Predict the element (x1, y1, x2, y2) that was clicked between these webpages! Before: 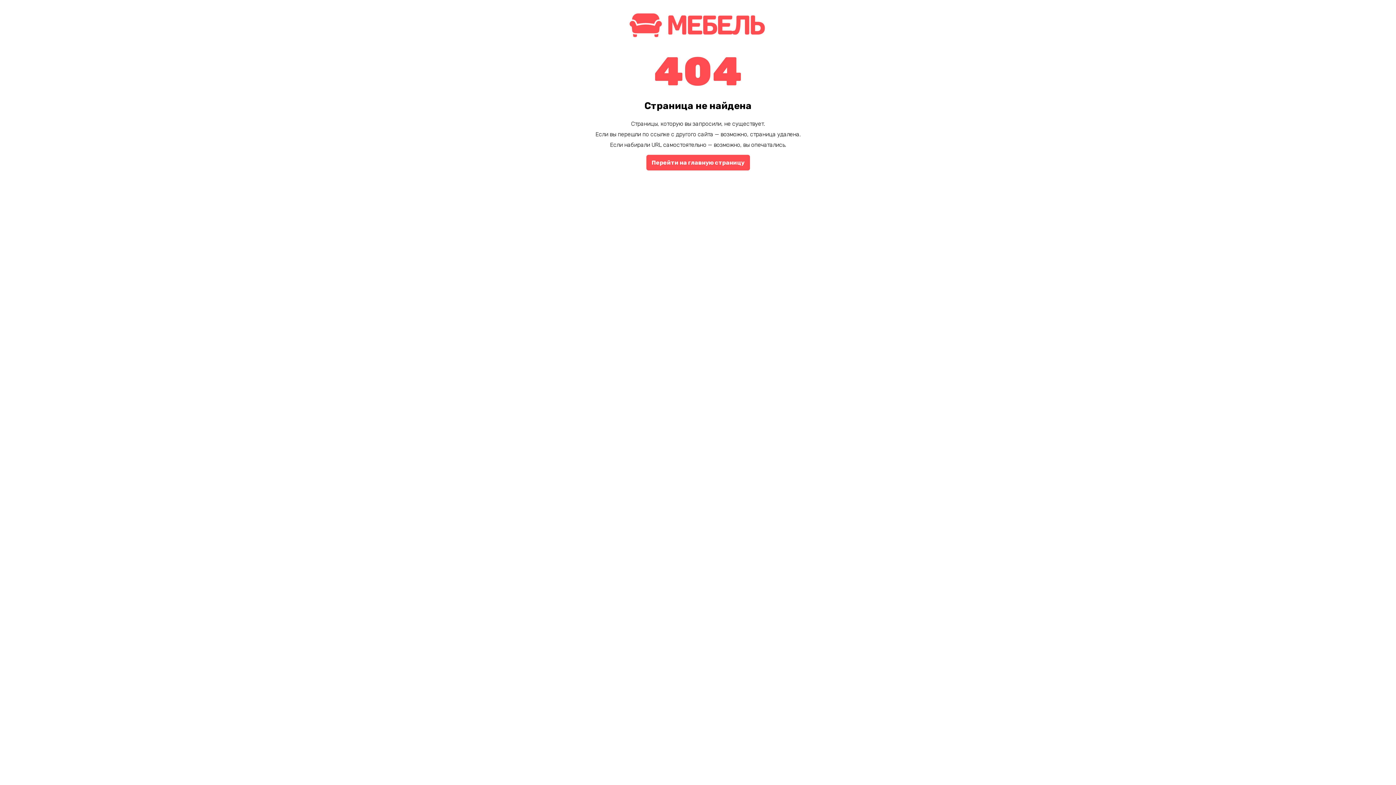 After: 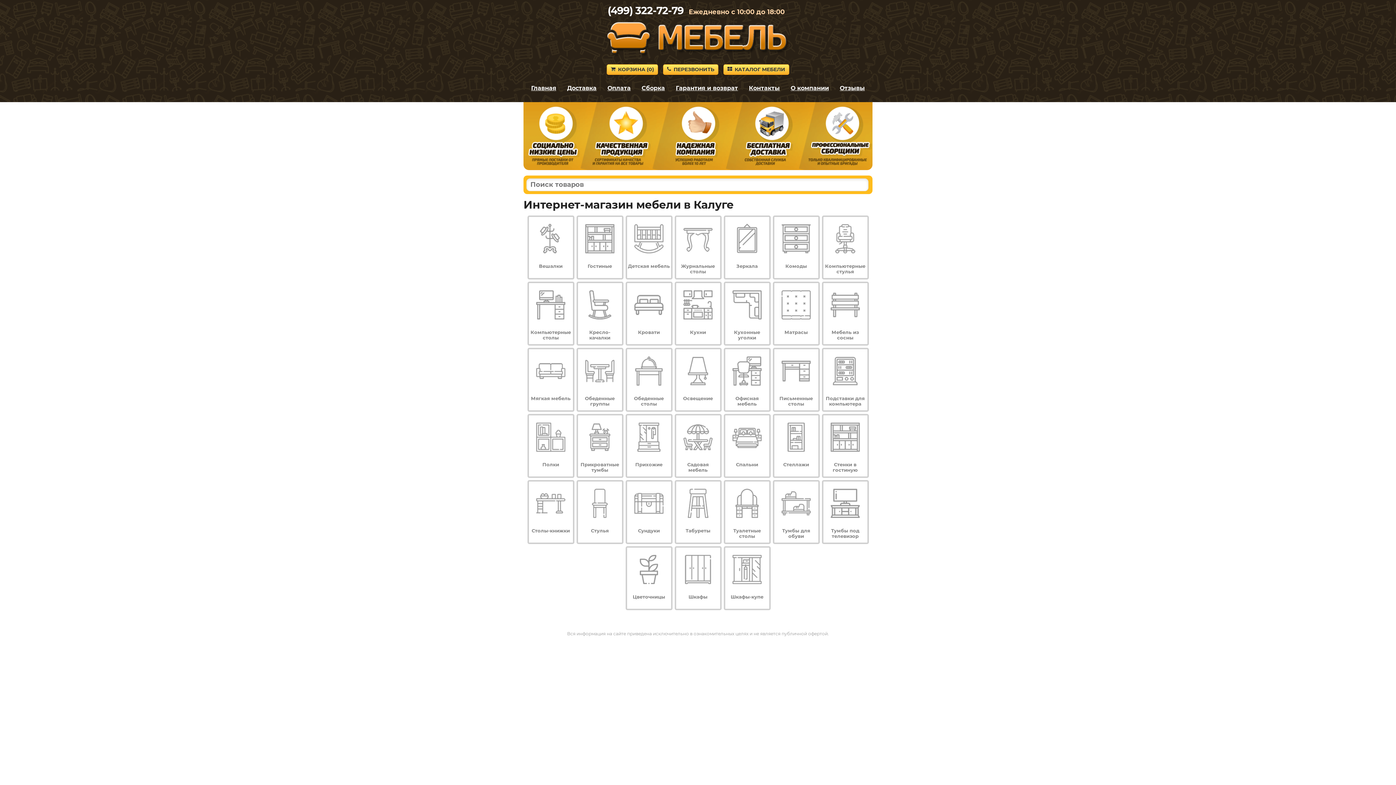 Action: bbox: (625, 34, 770, 41)